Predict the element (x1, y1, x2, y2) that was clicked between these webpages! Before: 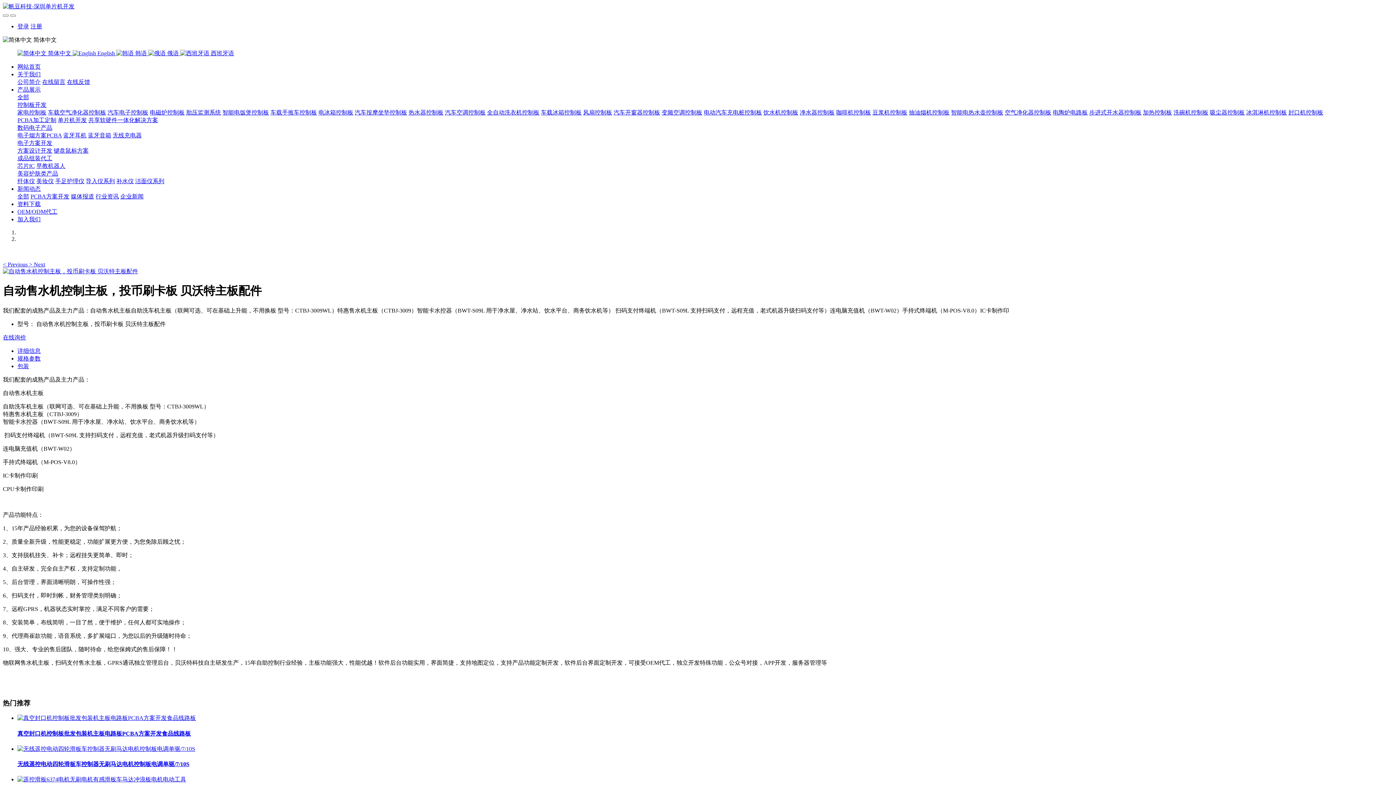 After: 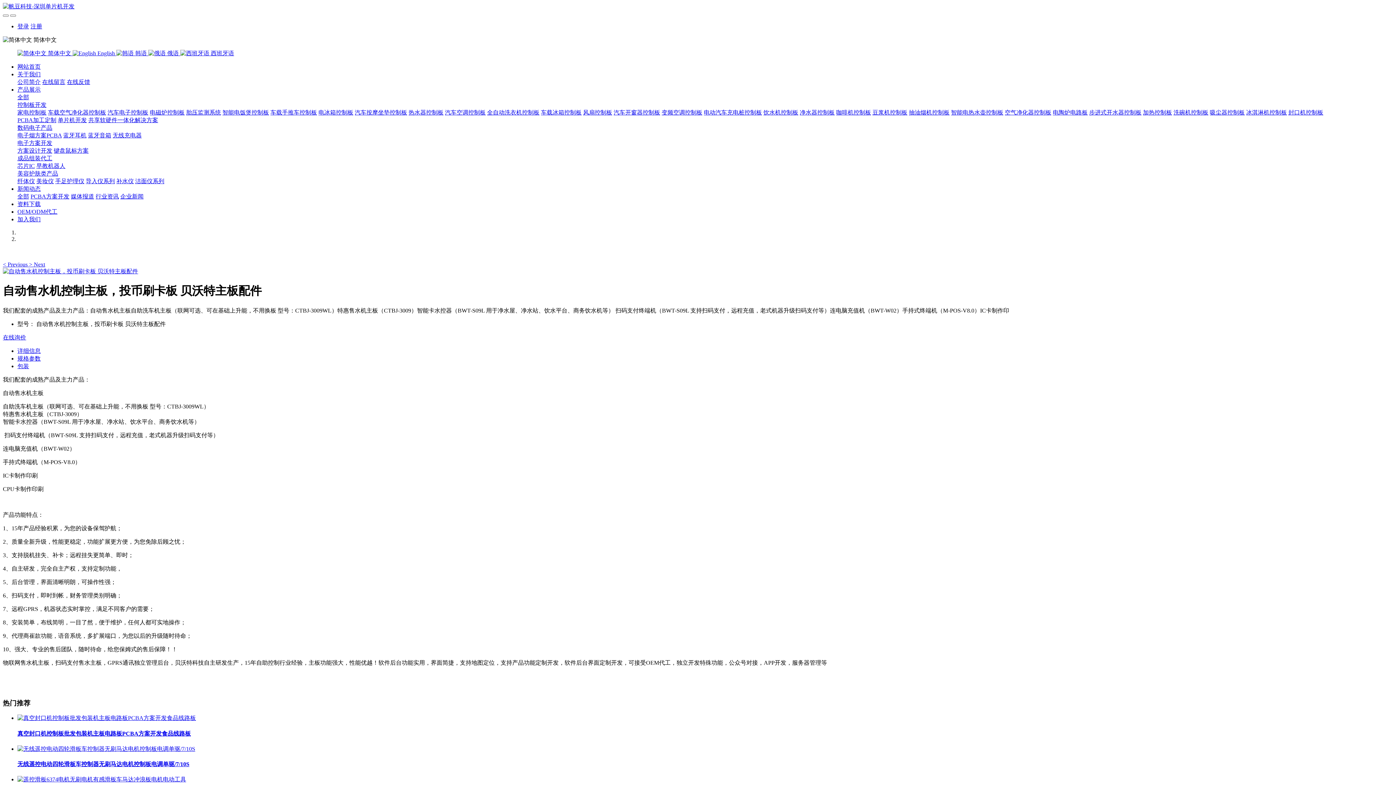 Action: bbox: (2, 334, 26, 340) label: 在线询价